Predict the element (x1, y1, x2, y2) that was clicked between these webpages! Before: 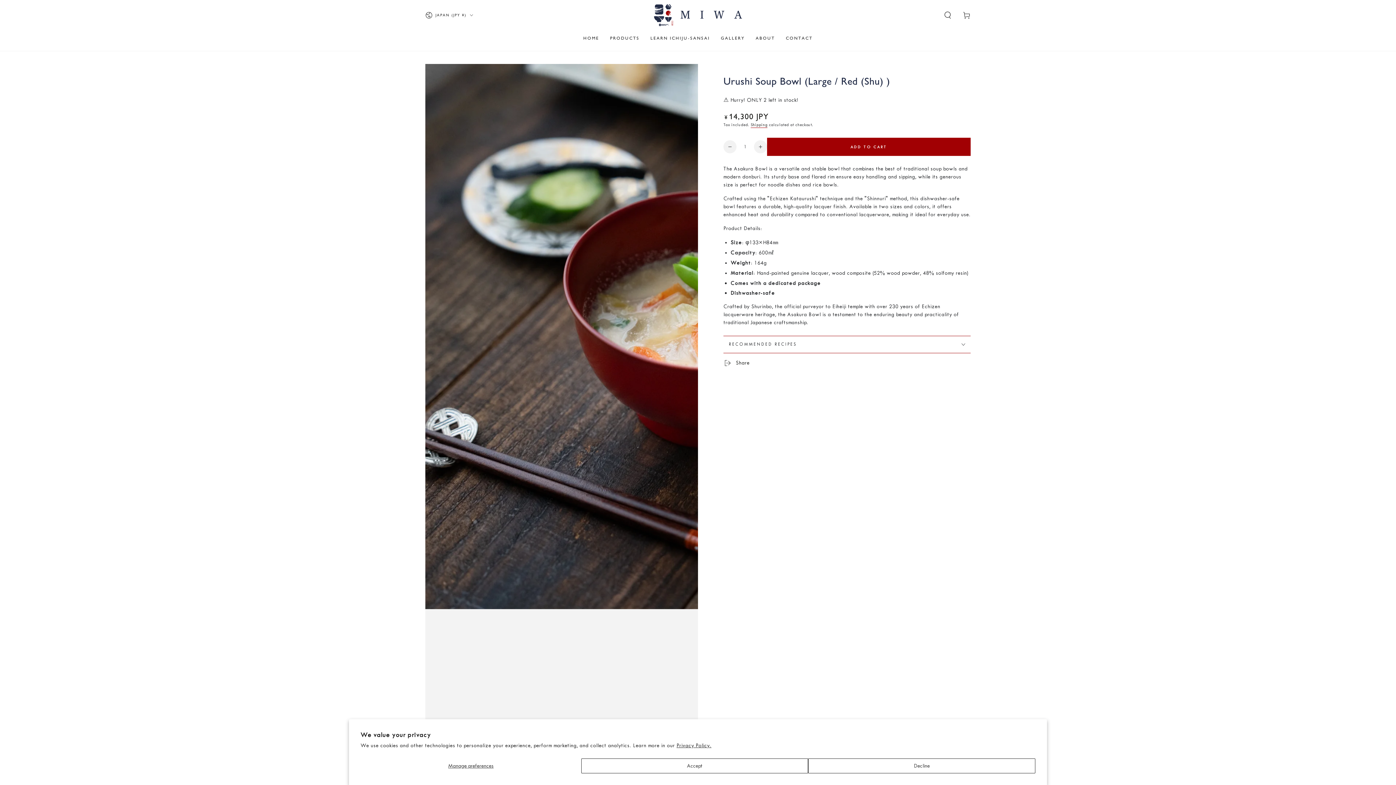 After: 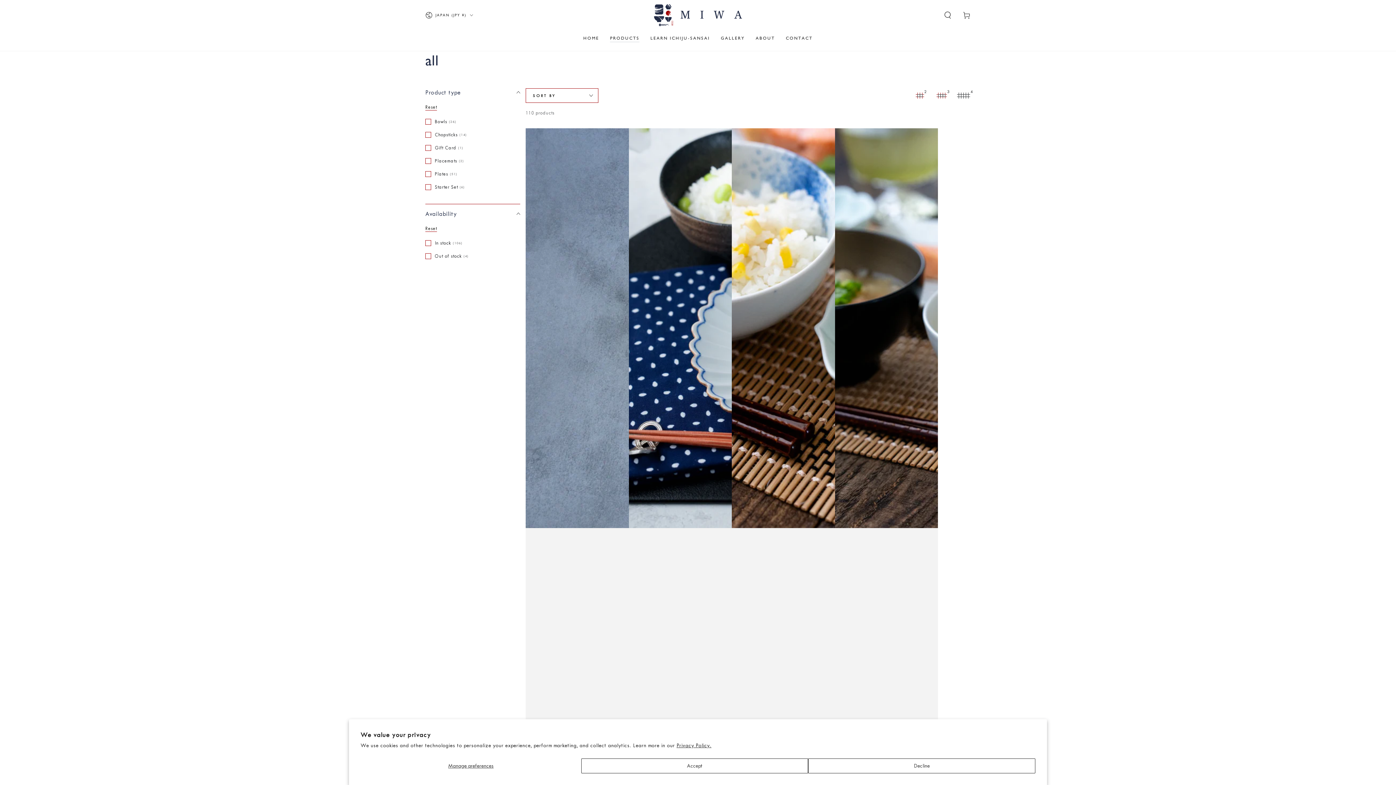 Action: label: PRODUCTS bbox: (604, 30, 645, 46)